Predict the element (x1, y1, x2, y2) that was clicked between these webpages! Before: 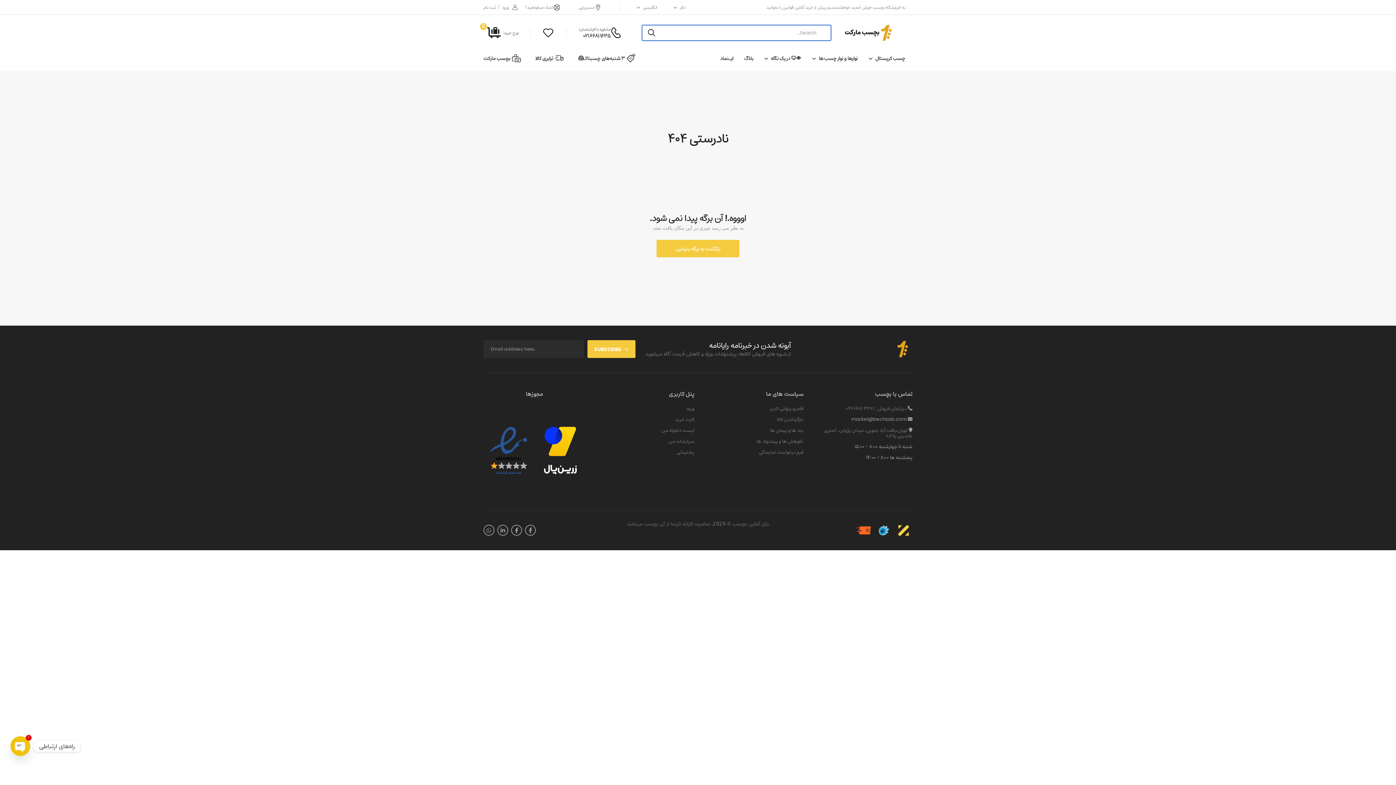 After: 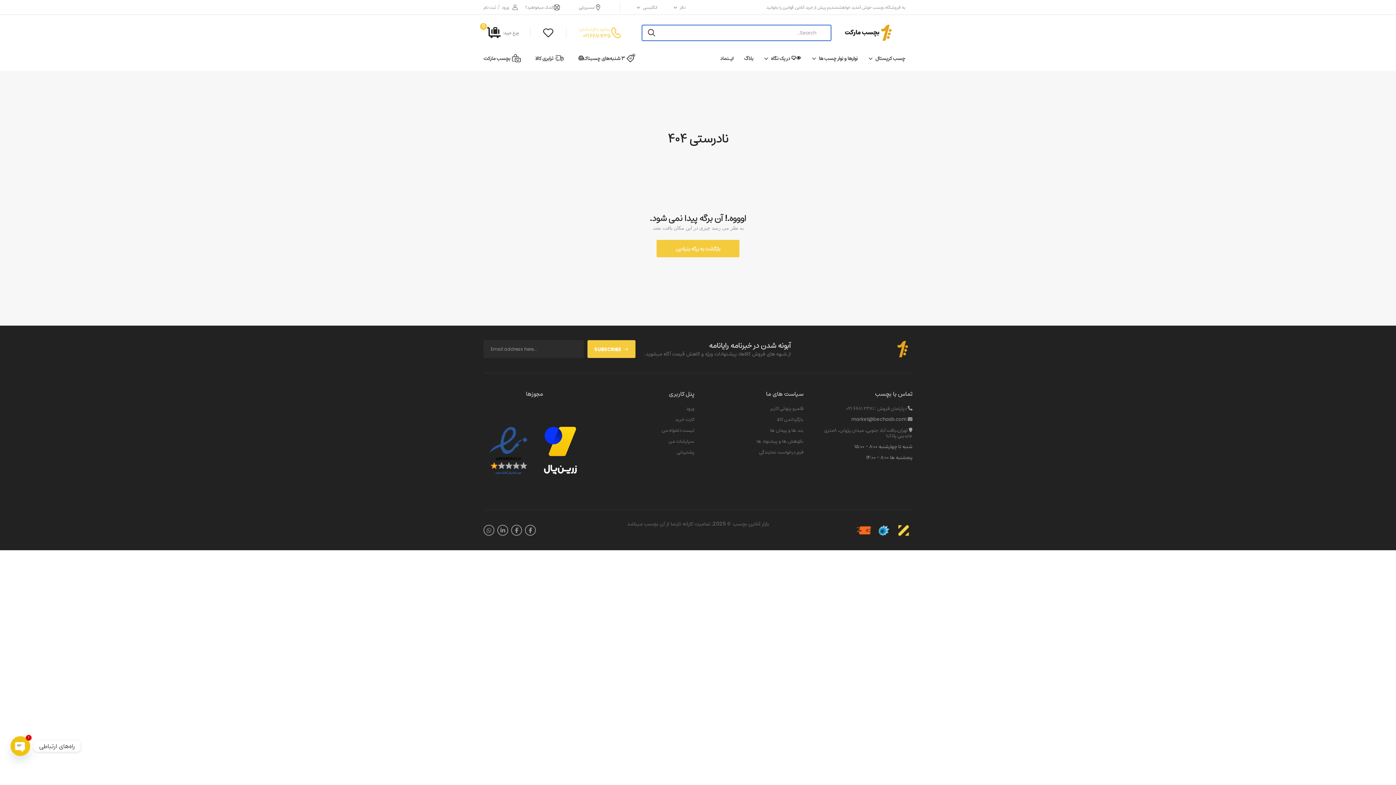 Action: bbox: (579, 26, 625, 38) label: مشاوره با کارشناسان:
۱۶۳۵ ۶۶۸۱ ۰۲۱